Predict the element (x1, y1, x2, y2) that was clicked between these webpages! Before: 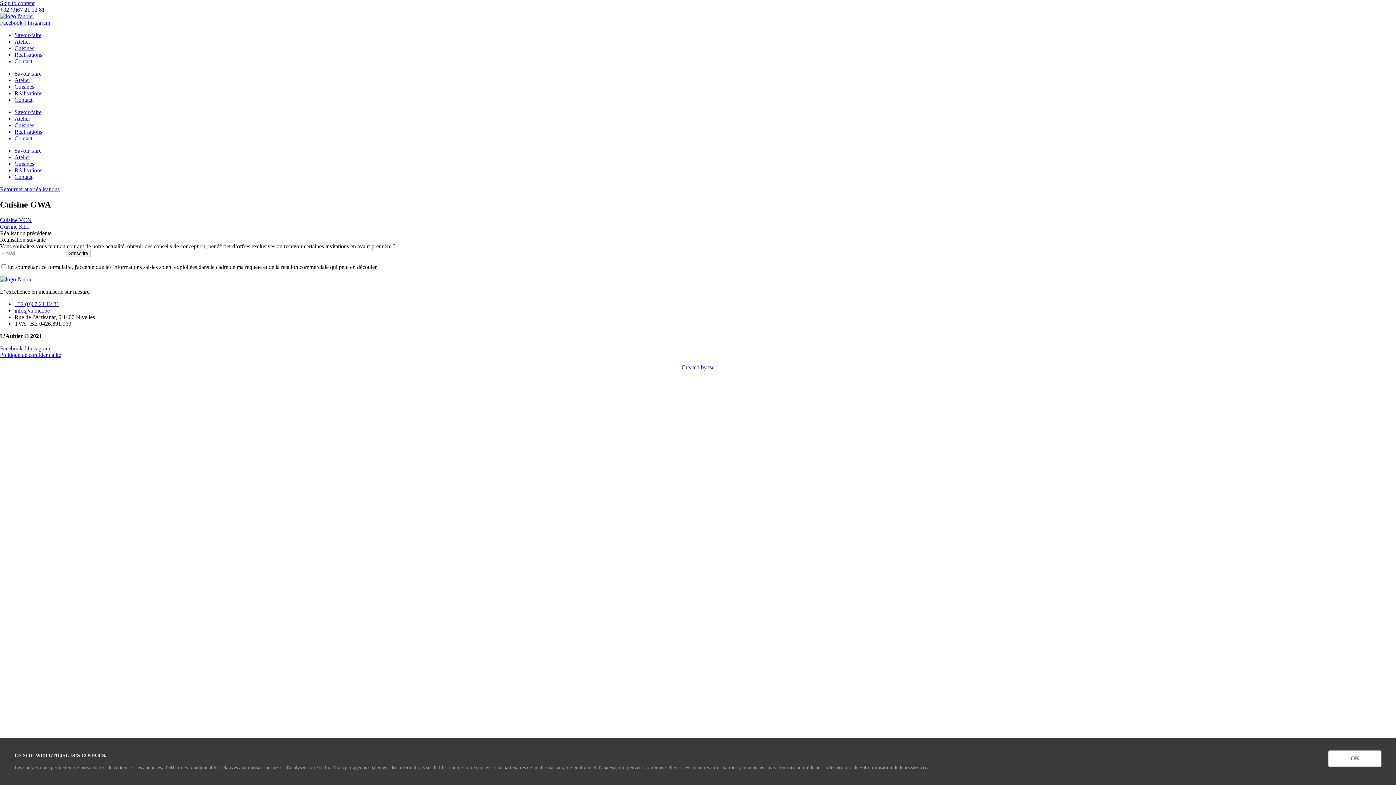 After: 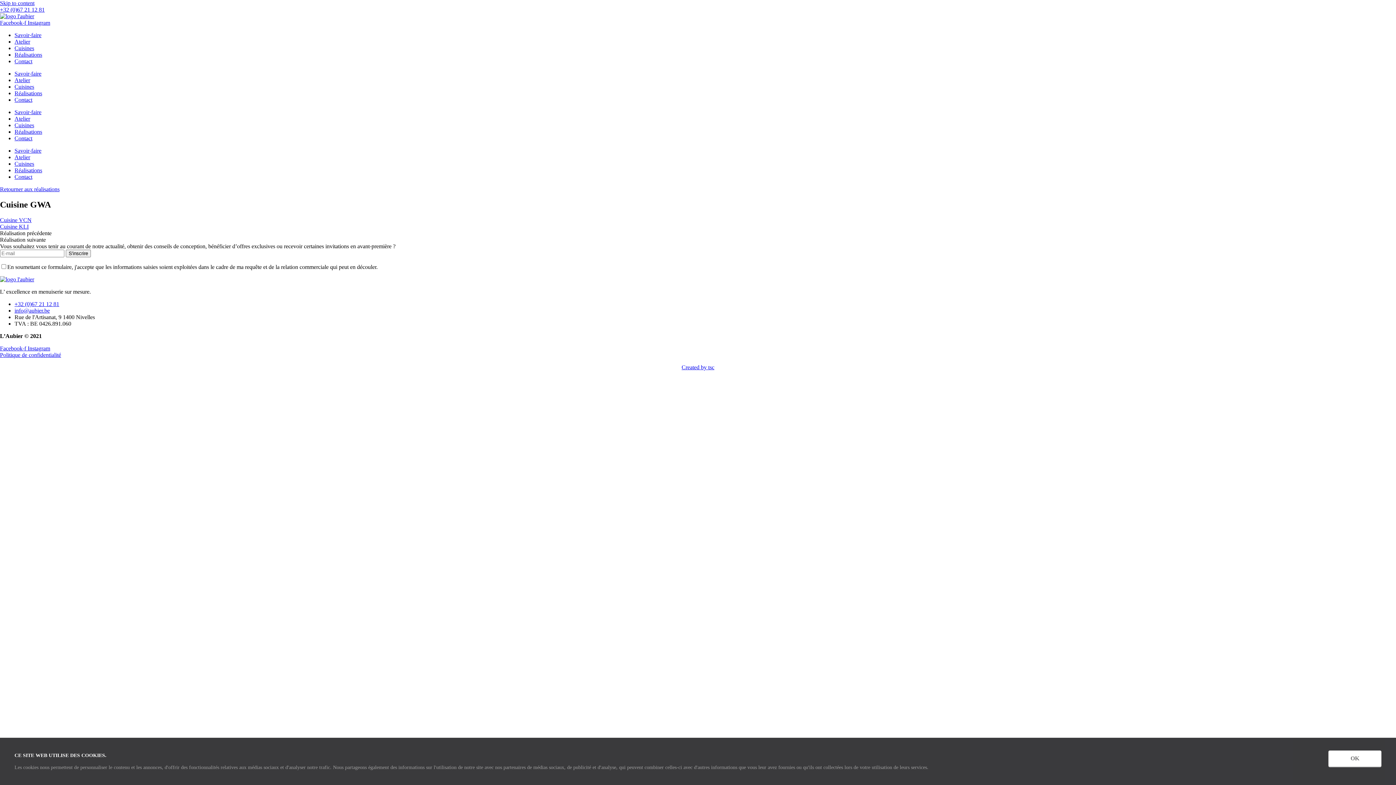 Action: bbox: (27, 345, 50, 351) label: Instagram